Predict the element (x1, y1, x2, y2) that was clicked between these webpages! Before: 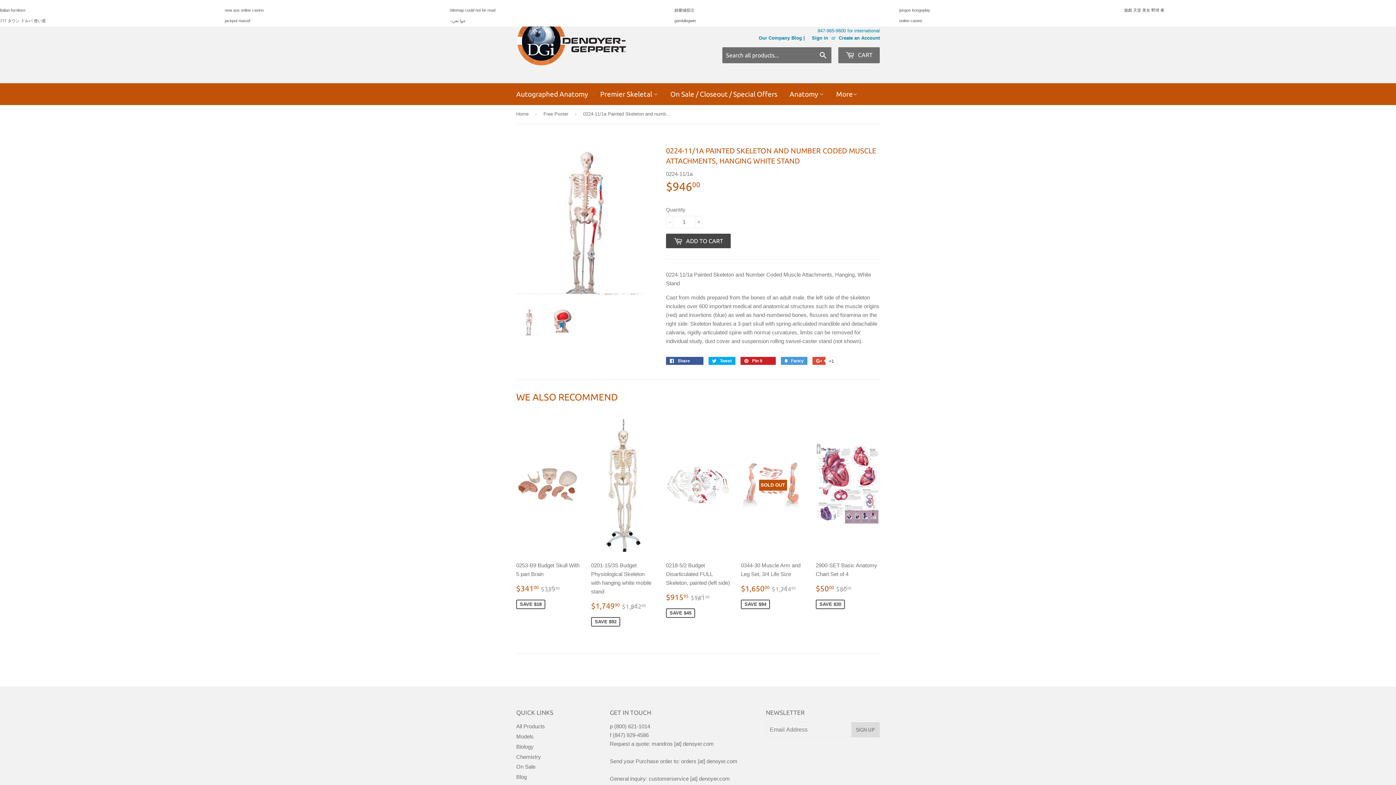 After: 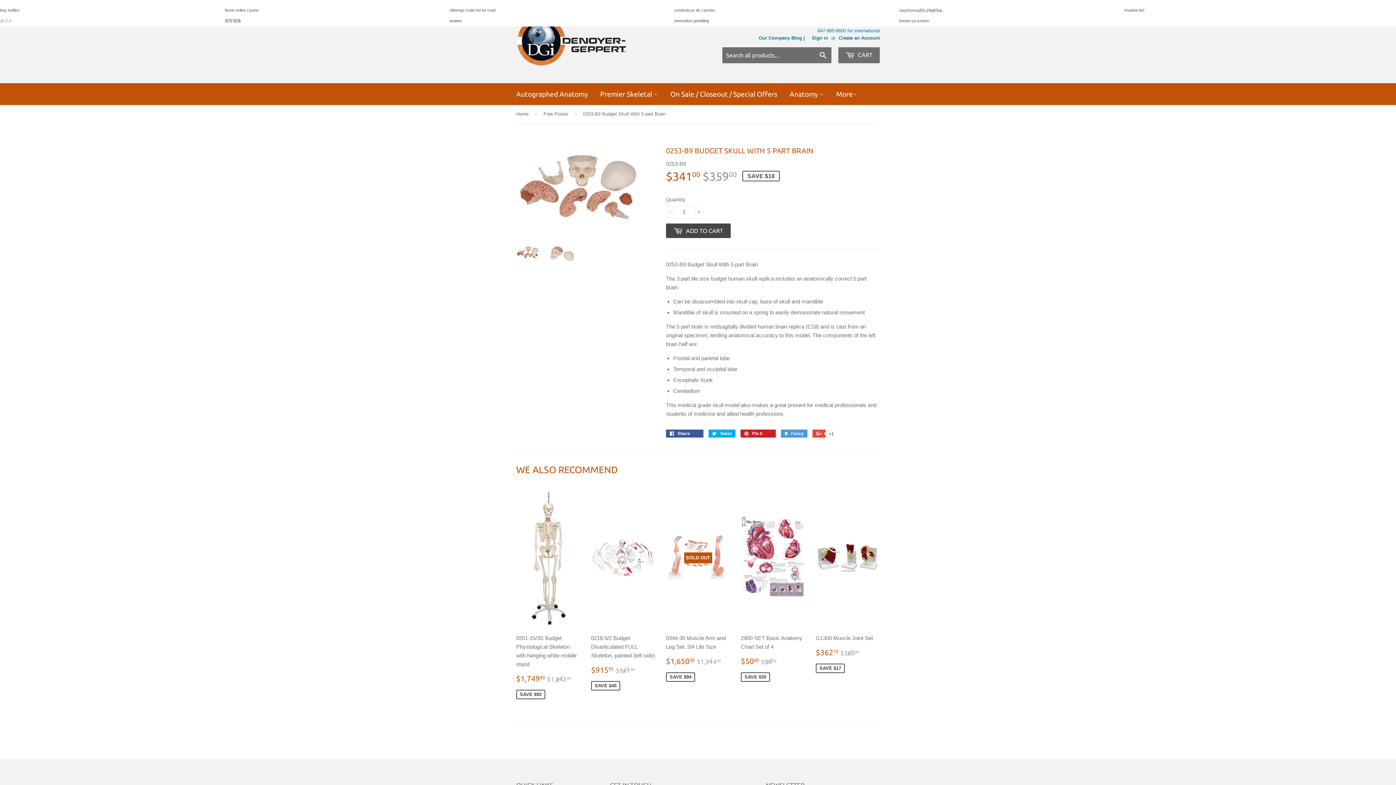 Action: bbox: (516, 415, 580, 614) label: 0253-B9 Budget Skull With 5 part Brain

$34100 
$341.00
$35900
$359.00
SAVE $18